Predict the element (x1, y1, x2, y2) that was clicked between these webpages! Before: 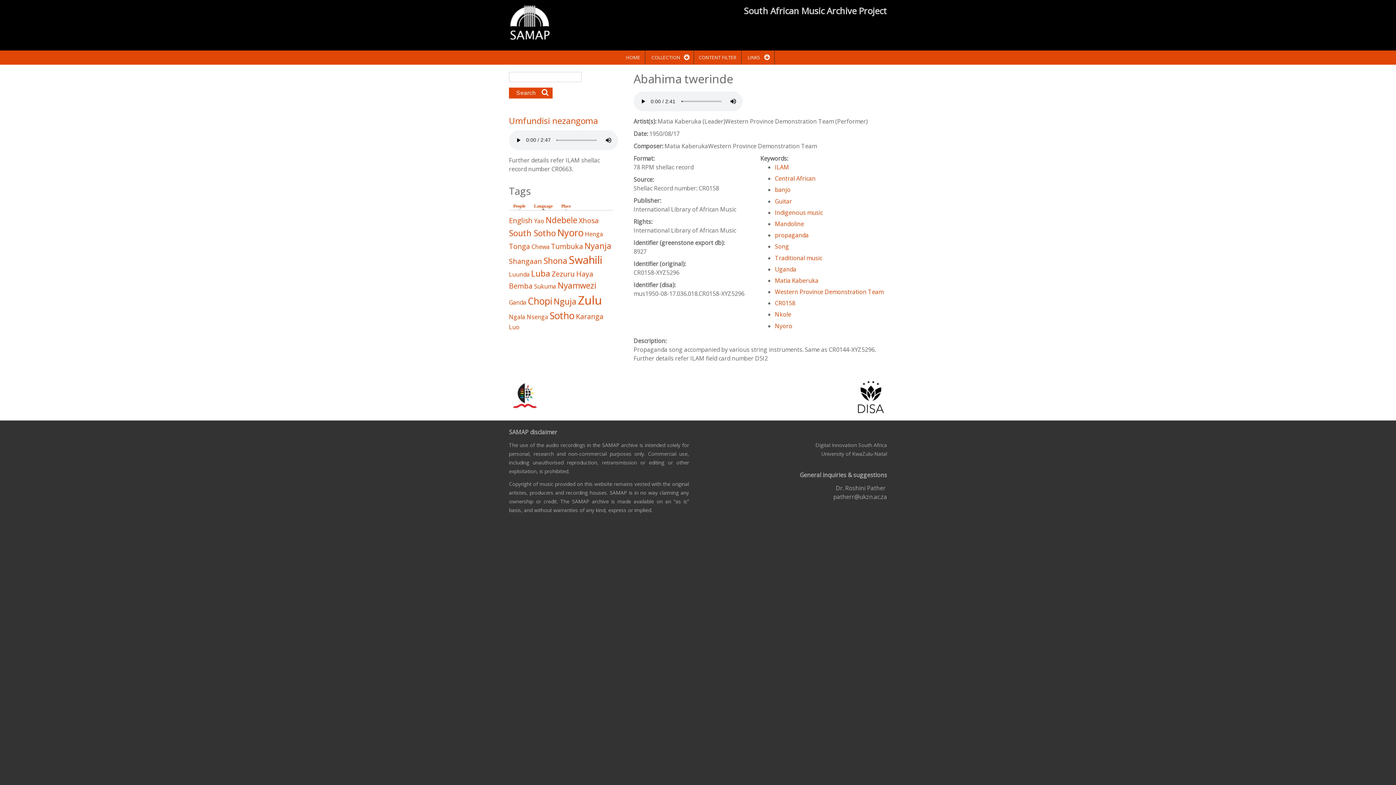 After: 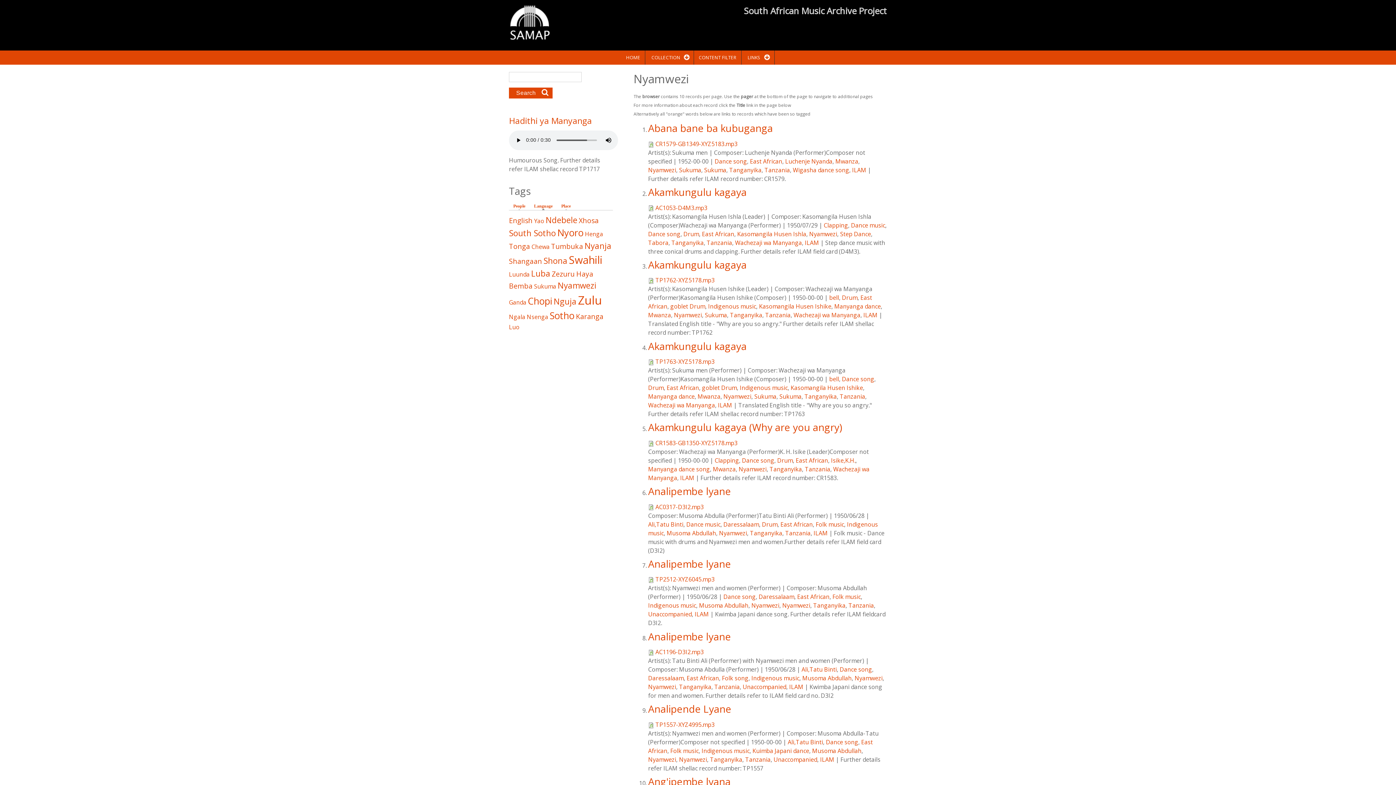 Action: label: Nyamwezi bbox: (557, 280, 596, 291)